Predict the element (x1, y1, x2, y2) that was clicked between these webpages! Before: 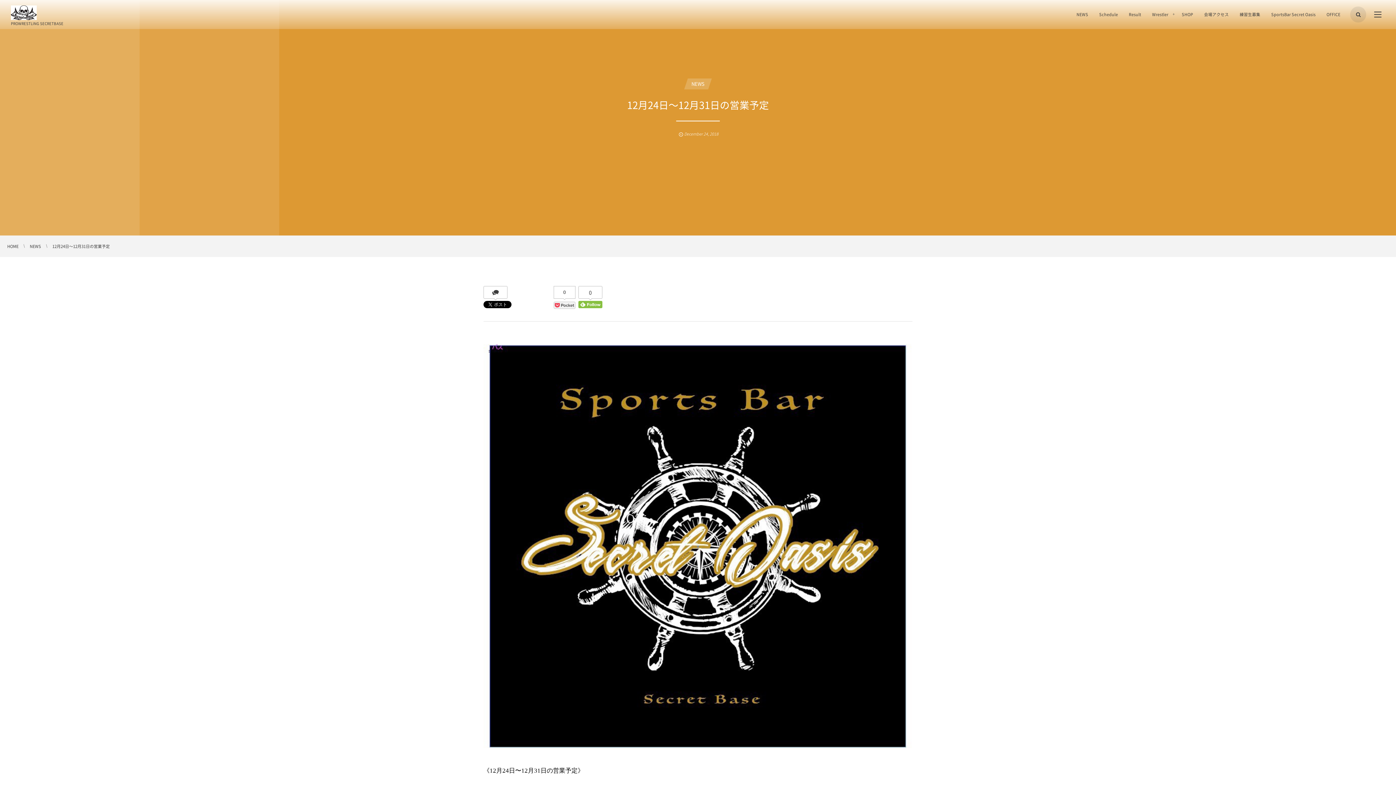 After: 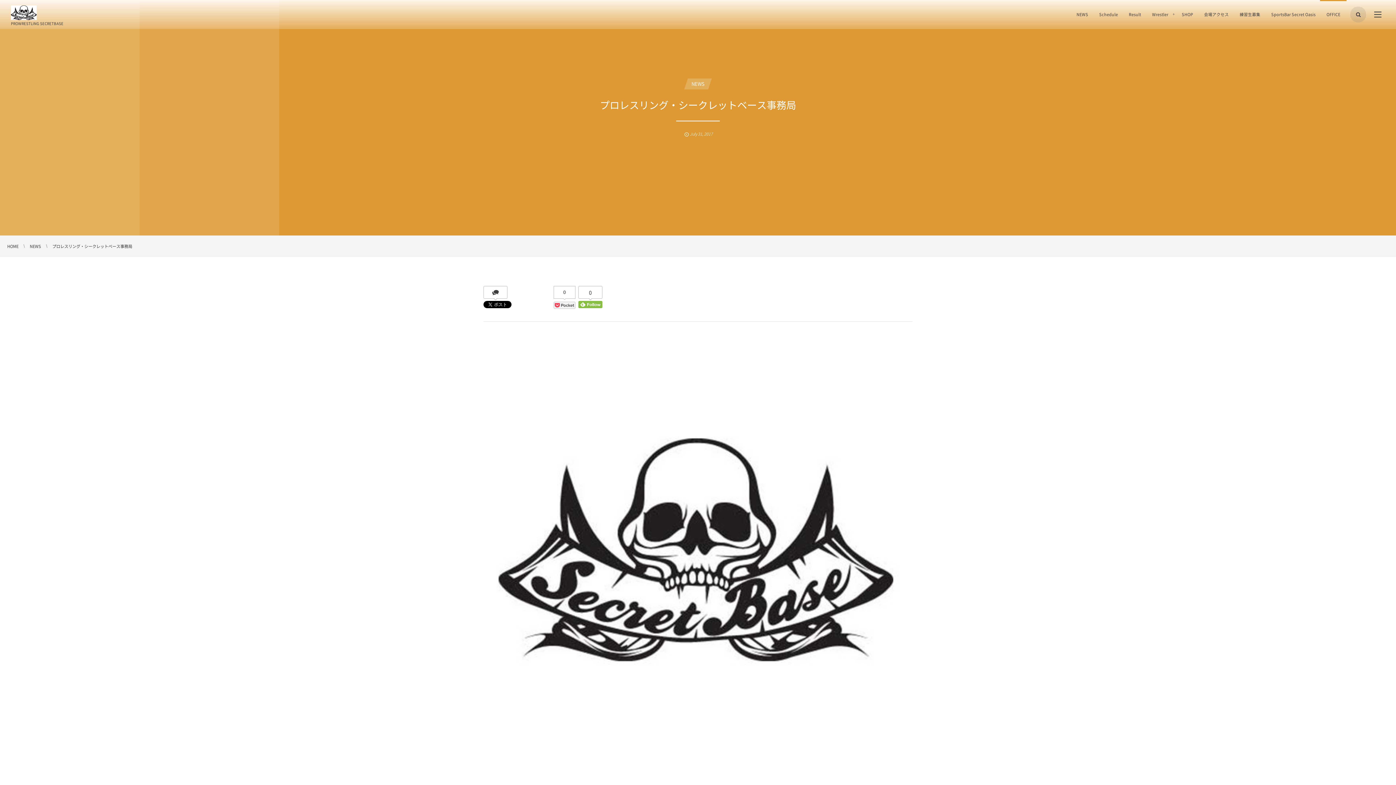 Action: bbox: (1321, 0, 1346, 29) label: OFFICE